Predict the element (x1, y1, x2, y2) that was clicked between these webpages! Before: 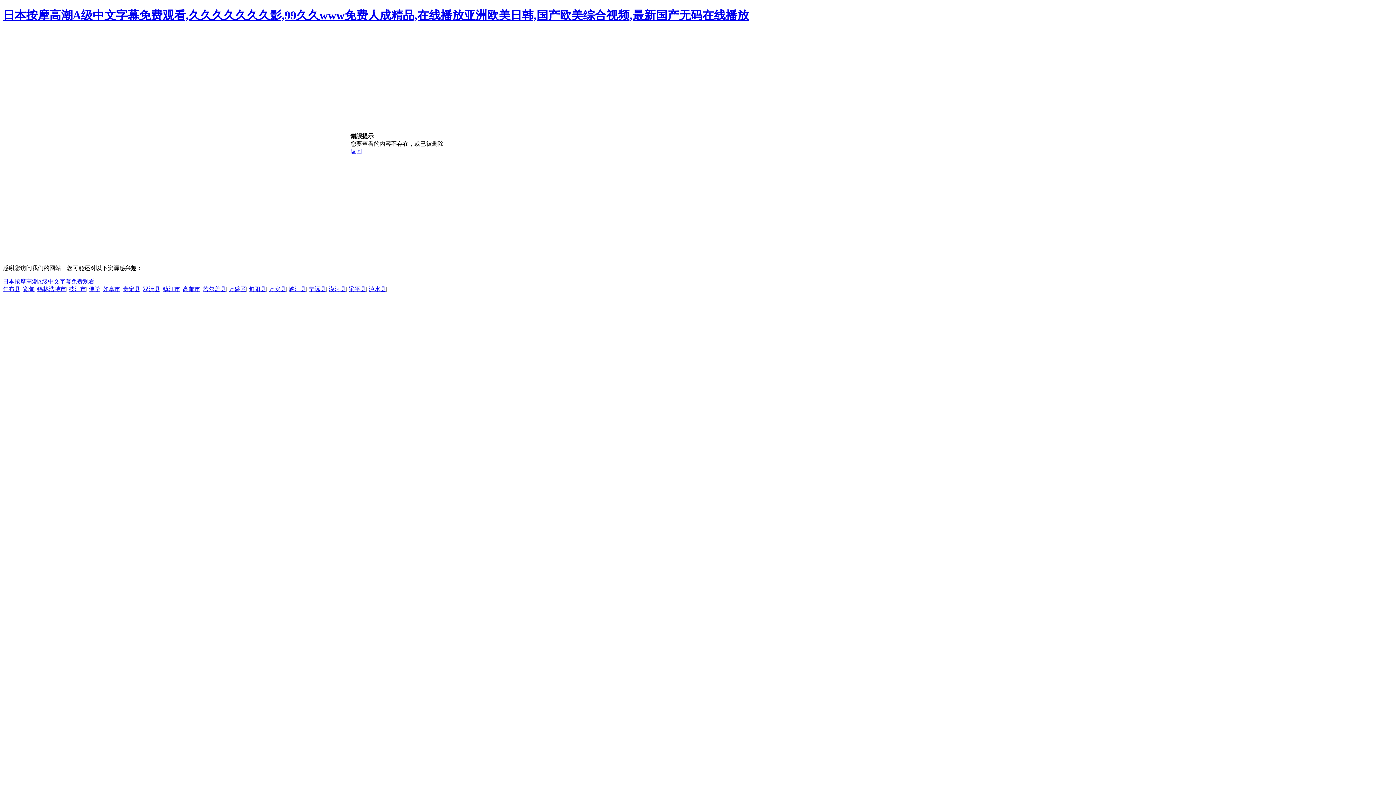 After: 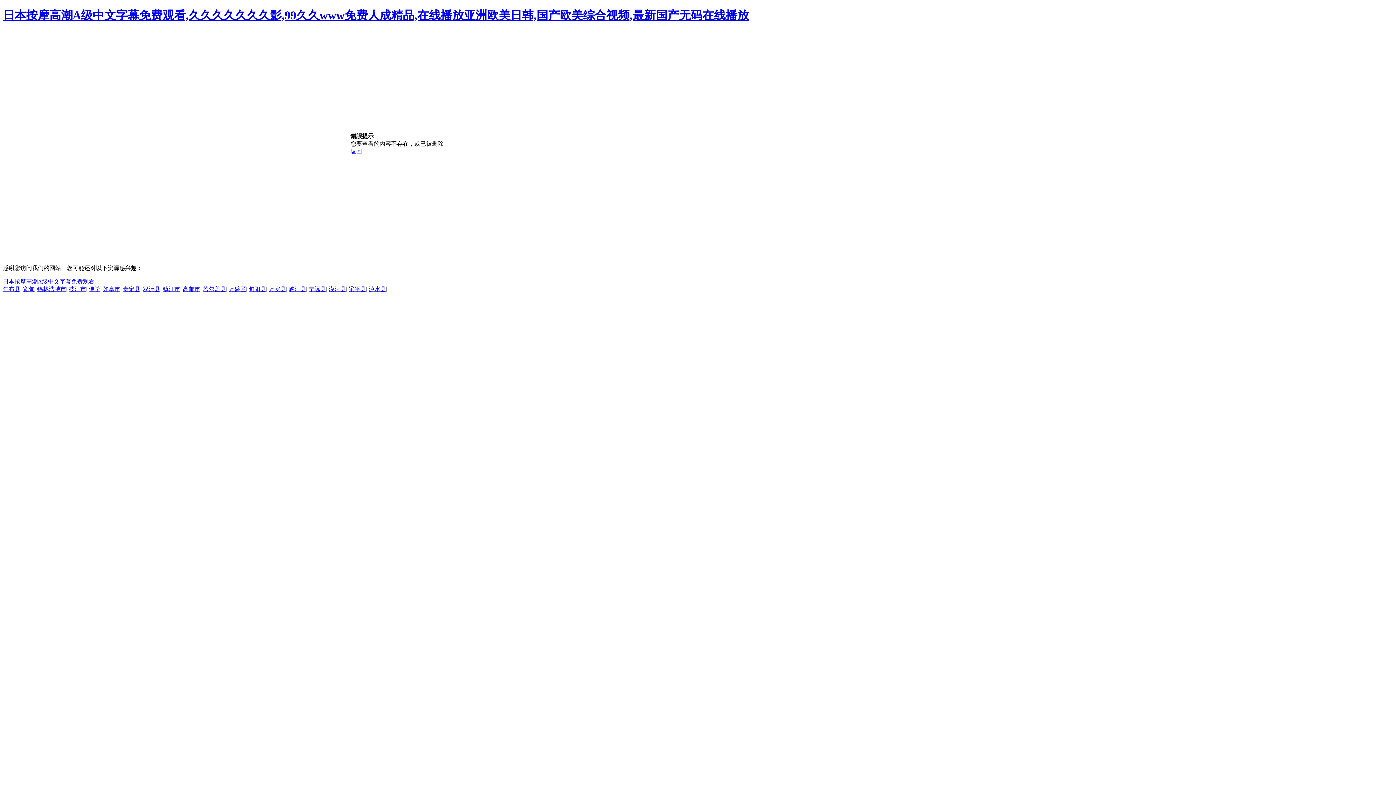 Action: bbox: (328, 286, 346, 292) label: 漠河县